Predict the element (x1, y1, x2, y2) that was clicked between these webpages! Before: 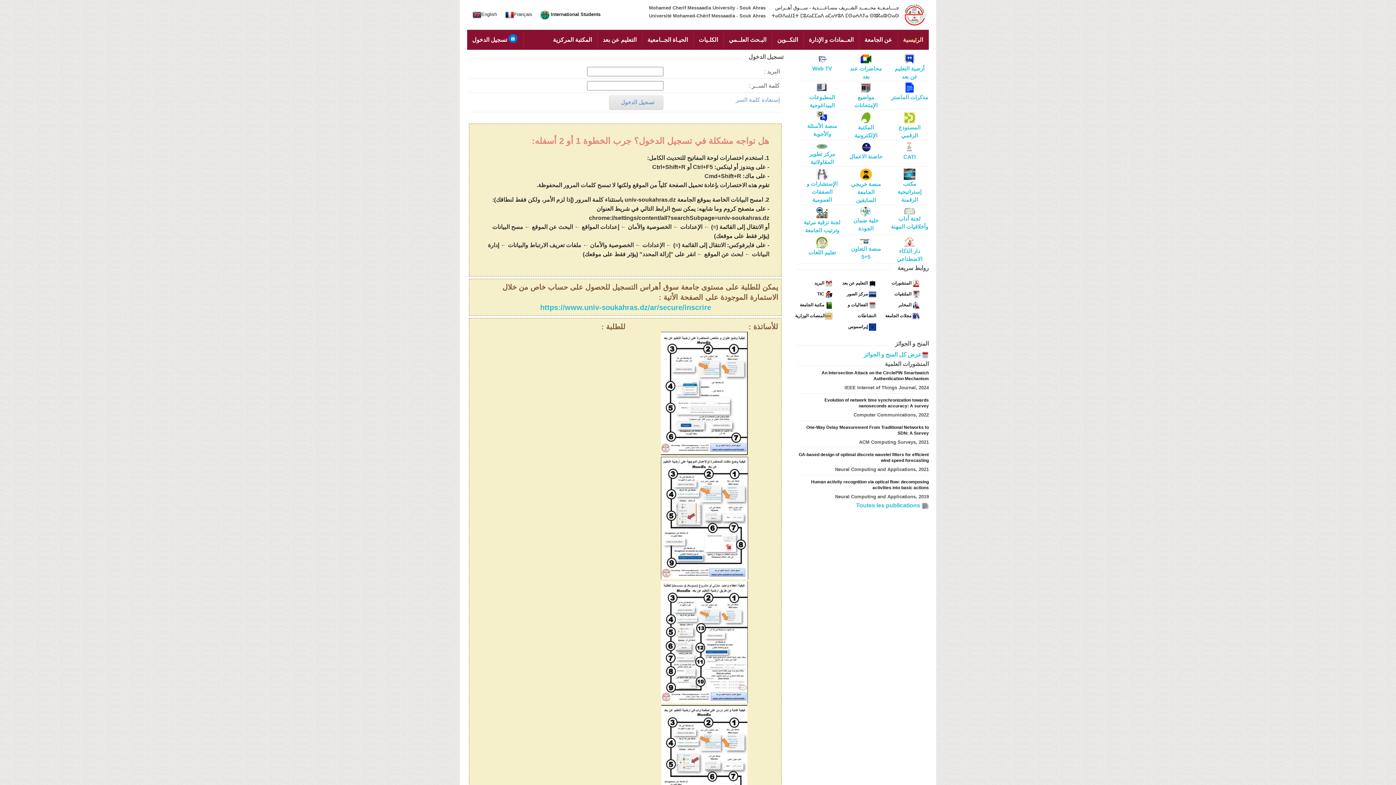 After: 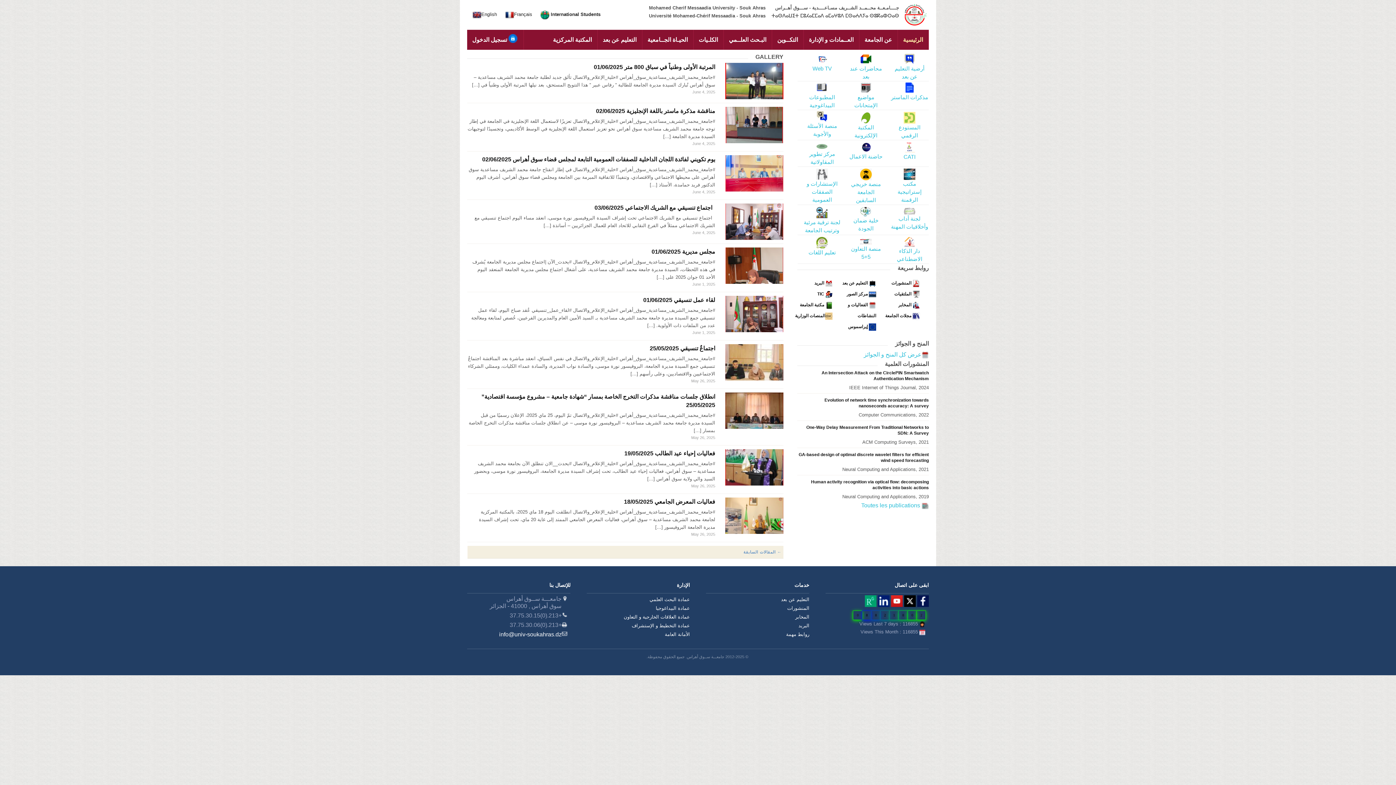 Action: label:  مركز الصور bbox: (846, 291, 876, 296)